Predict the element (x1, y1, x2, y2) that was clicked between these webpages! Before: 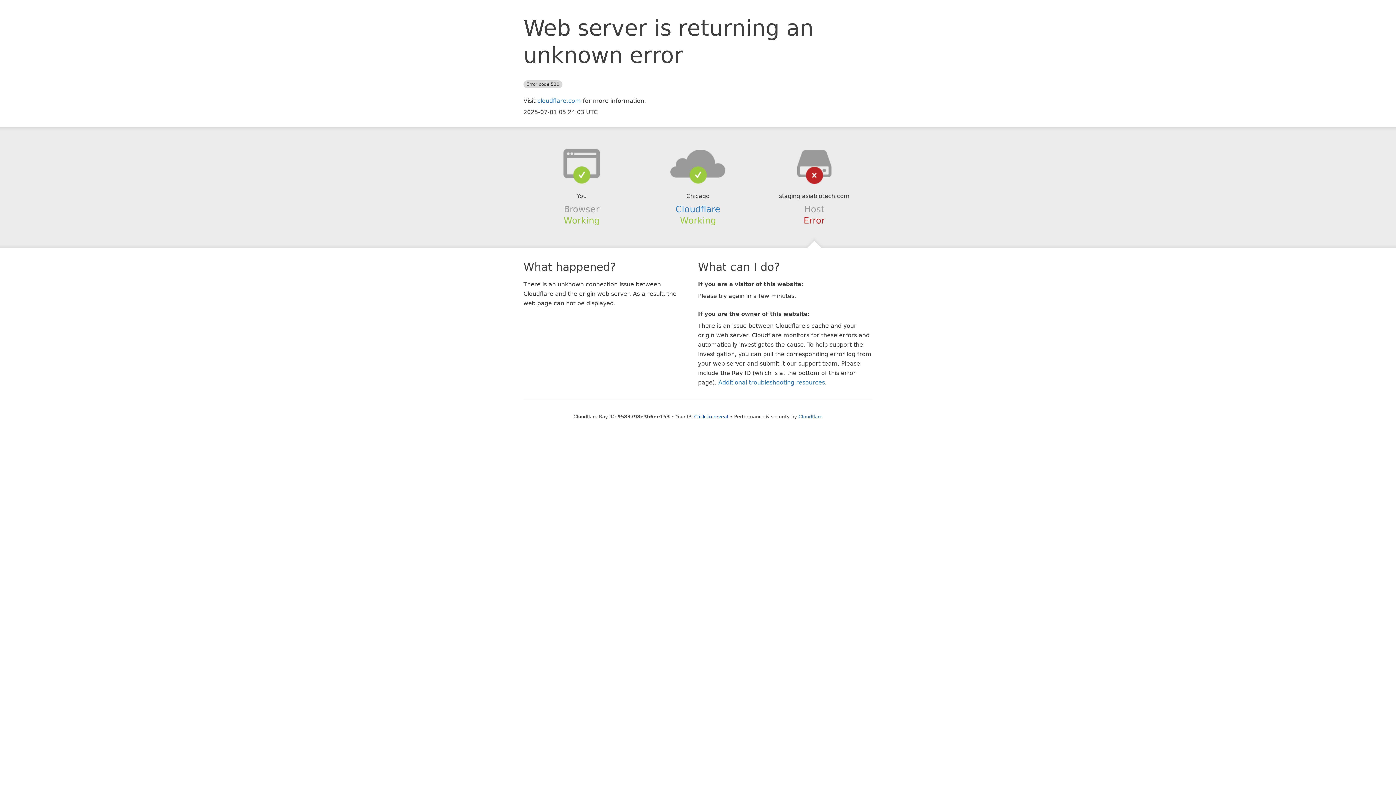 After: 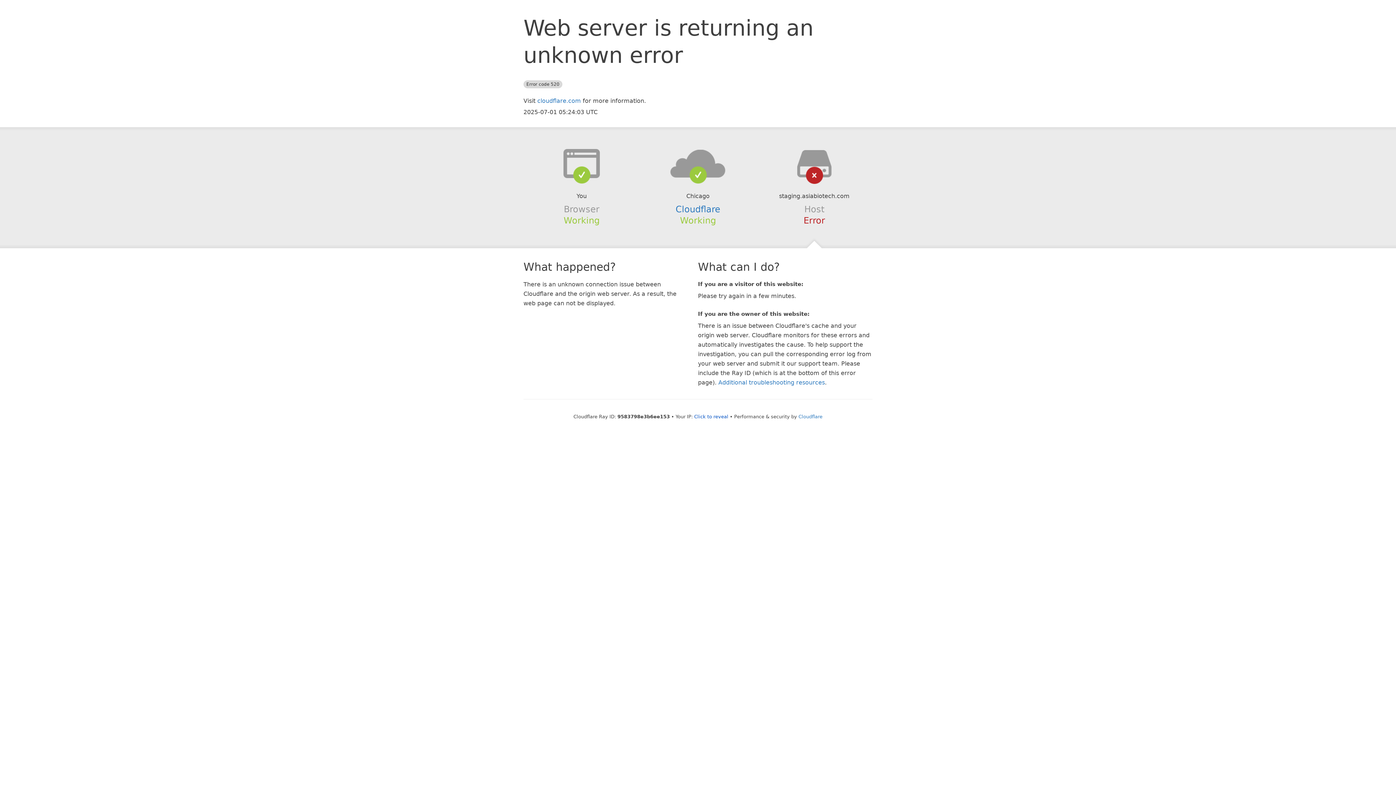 Action: bbox: (639, 148, 756, 178)